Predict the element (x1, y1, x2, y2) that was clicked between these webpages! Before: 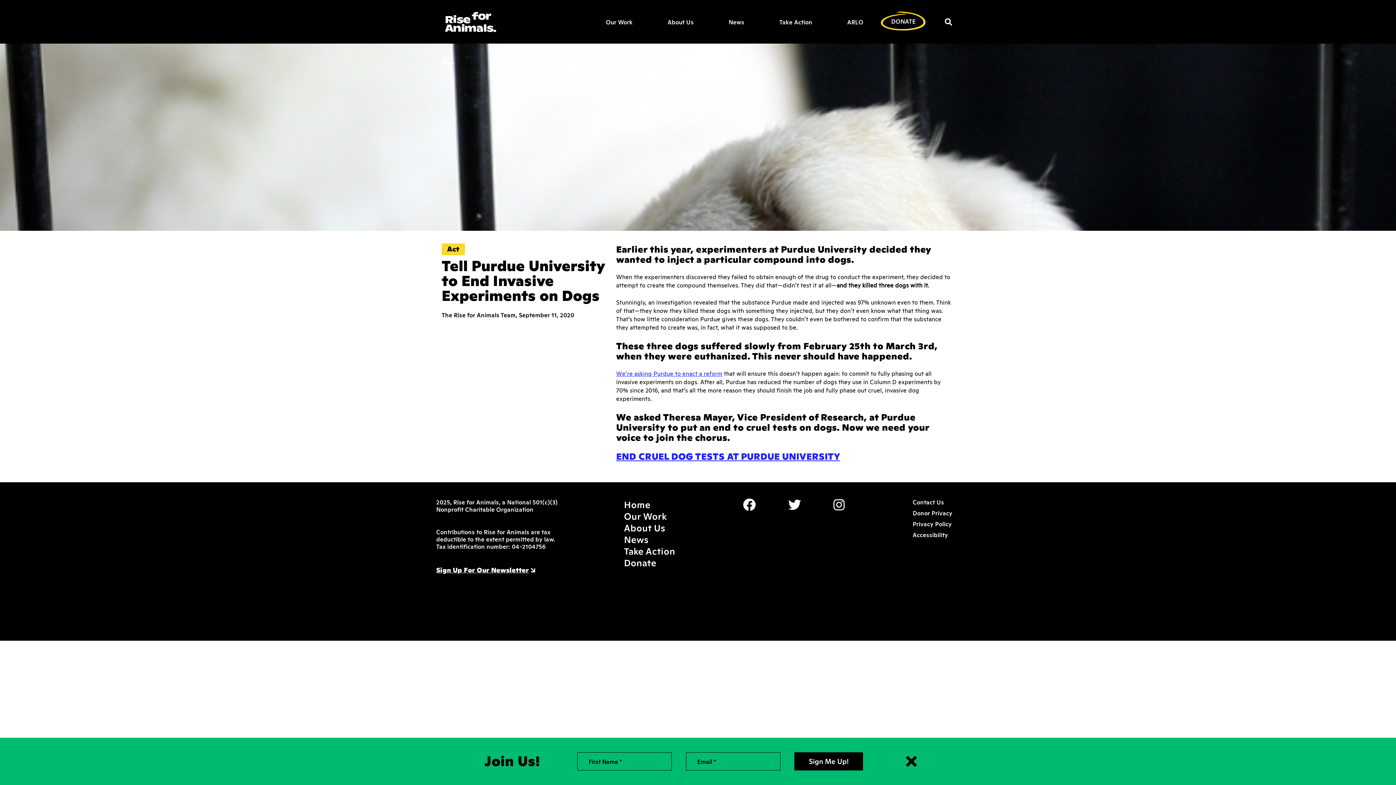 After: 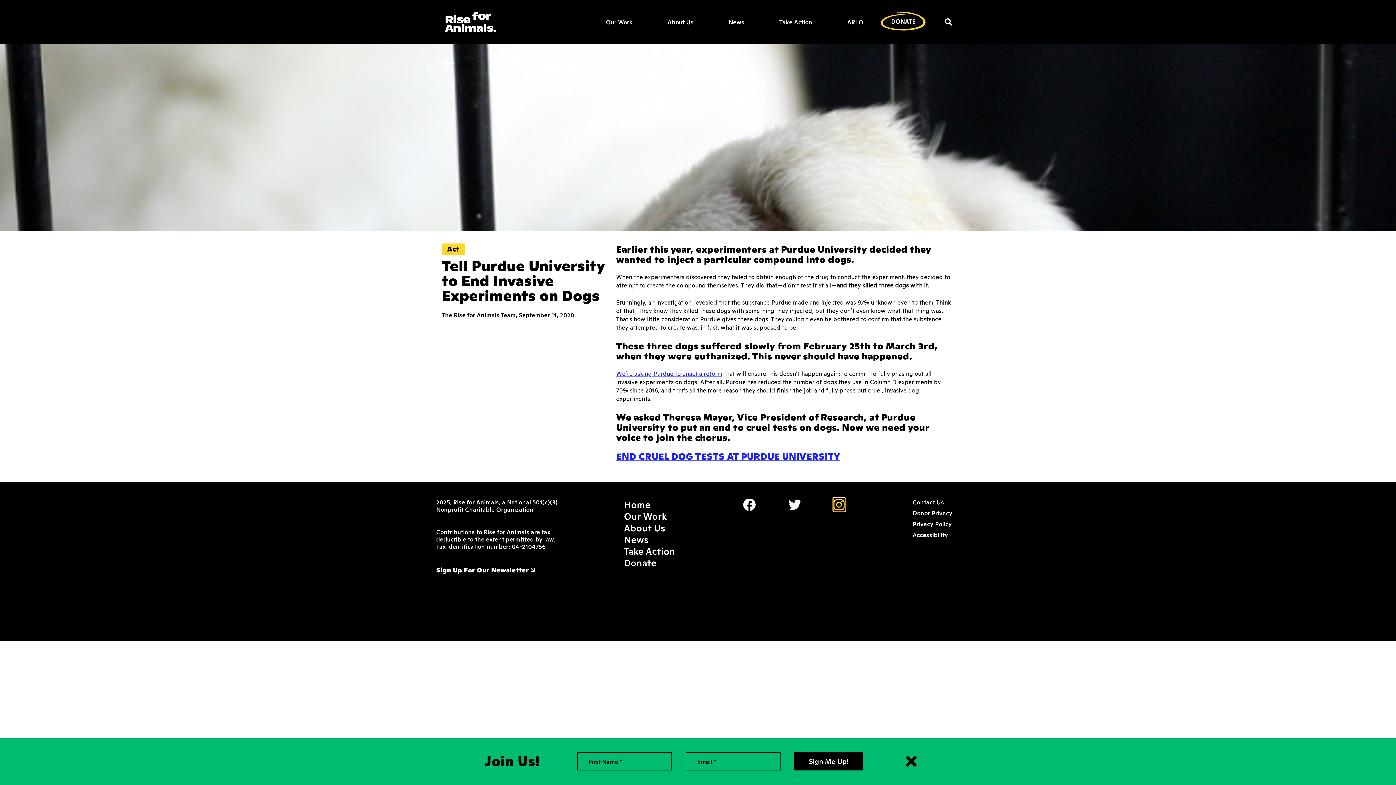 Action: bbox: (833, 498, 845, 511)